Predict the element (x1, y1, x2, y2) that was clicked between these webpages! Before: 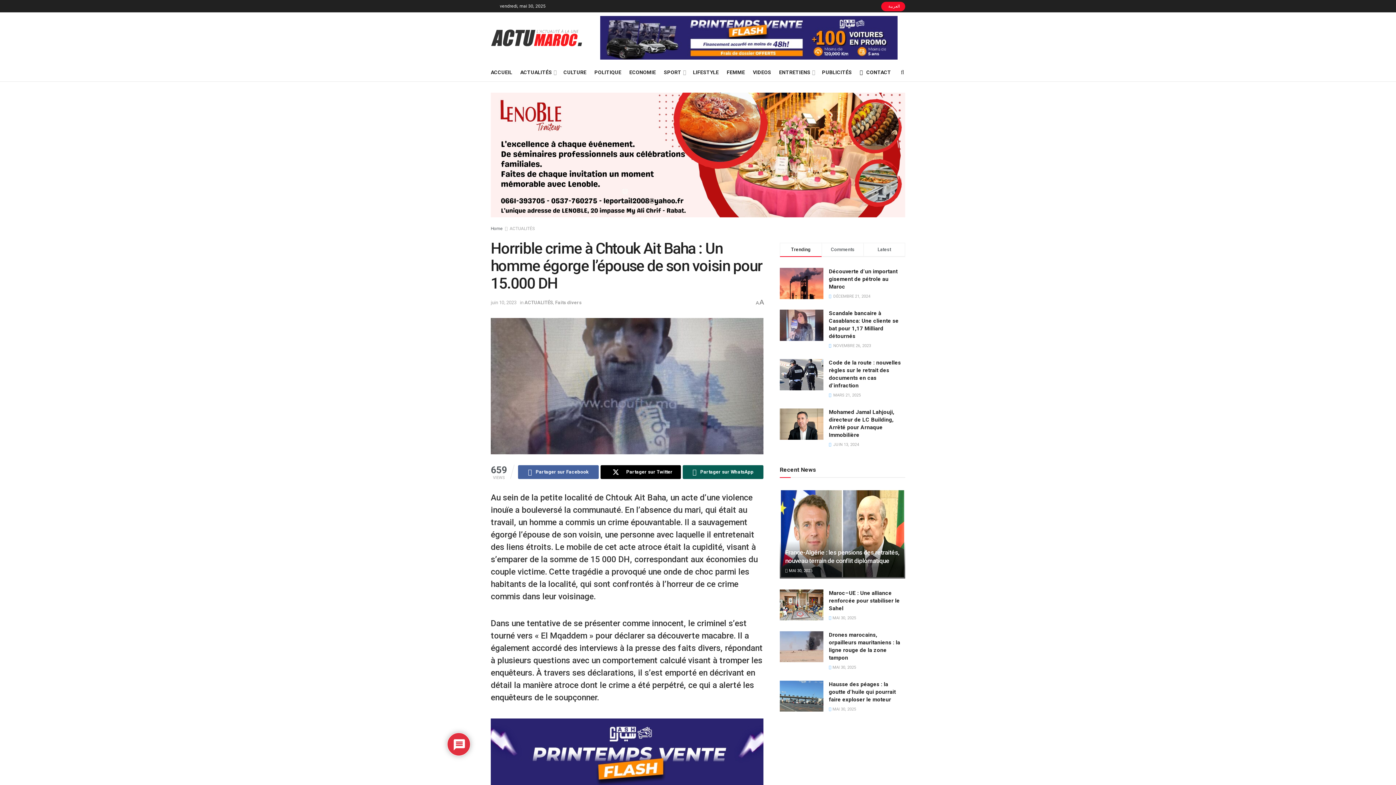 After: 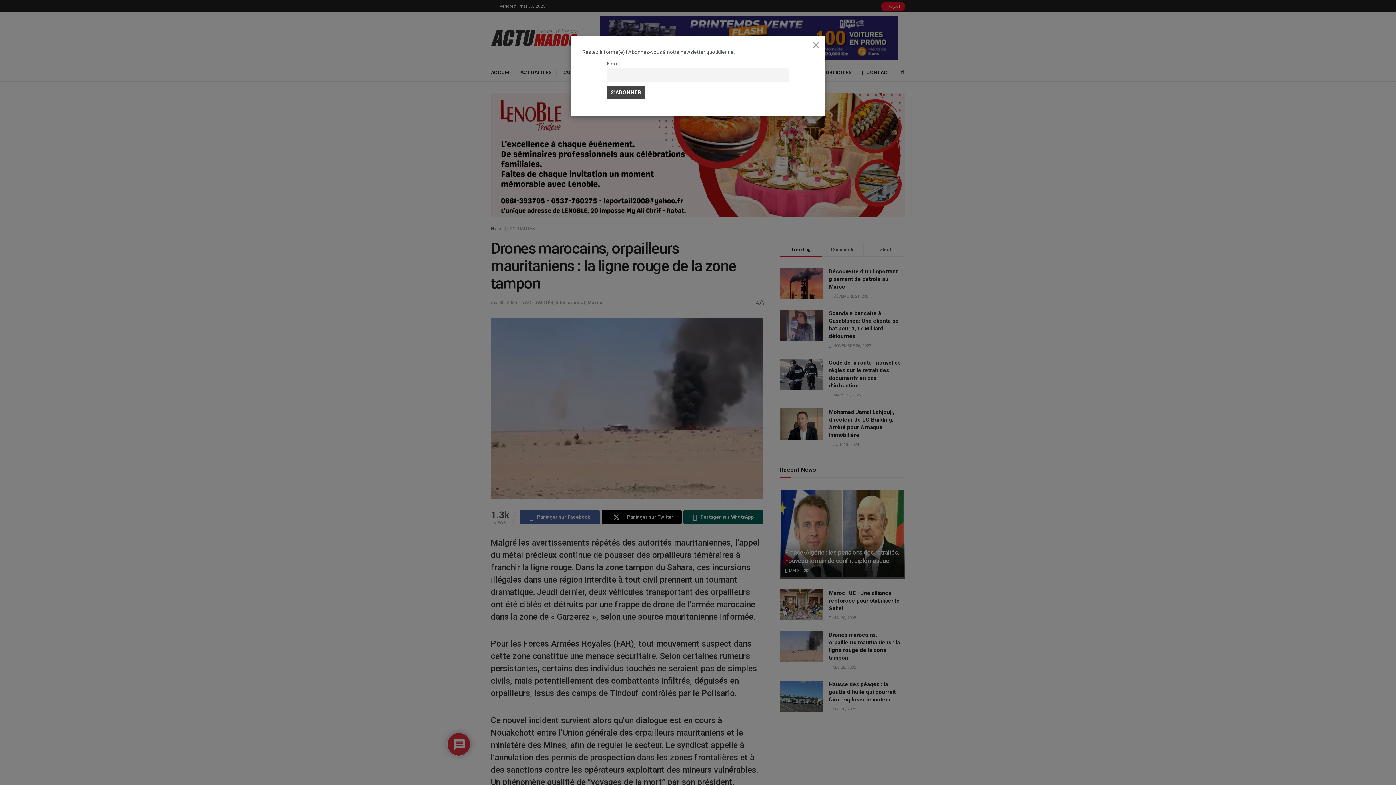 Action: bbox: (780, 631, 823, 662) label: Read article: Drones marocains, orpailleurs mauritaniens : la ligne rouge de la zone tampon